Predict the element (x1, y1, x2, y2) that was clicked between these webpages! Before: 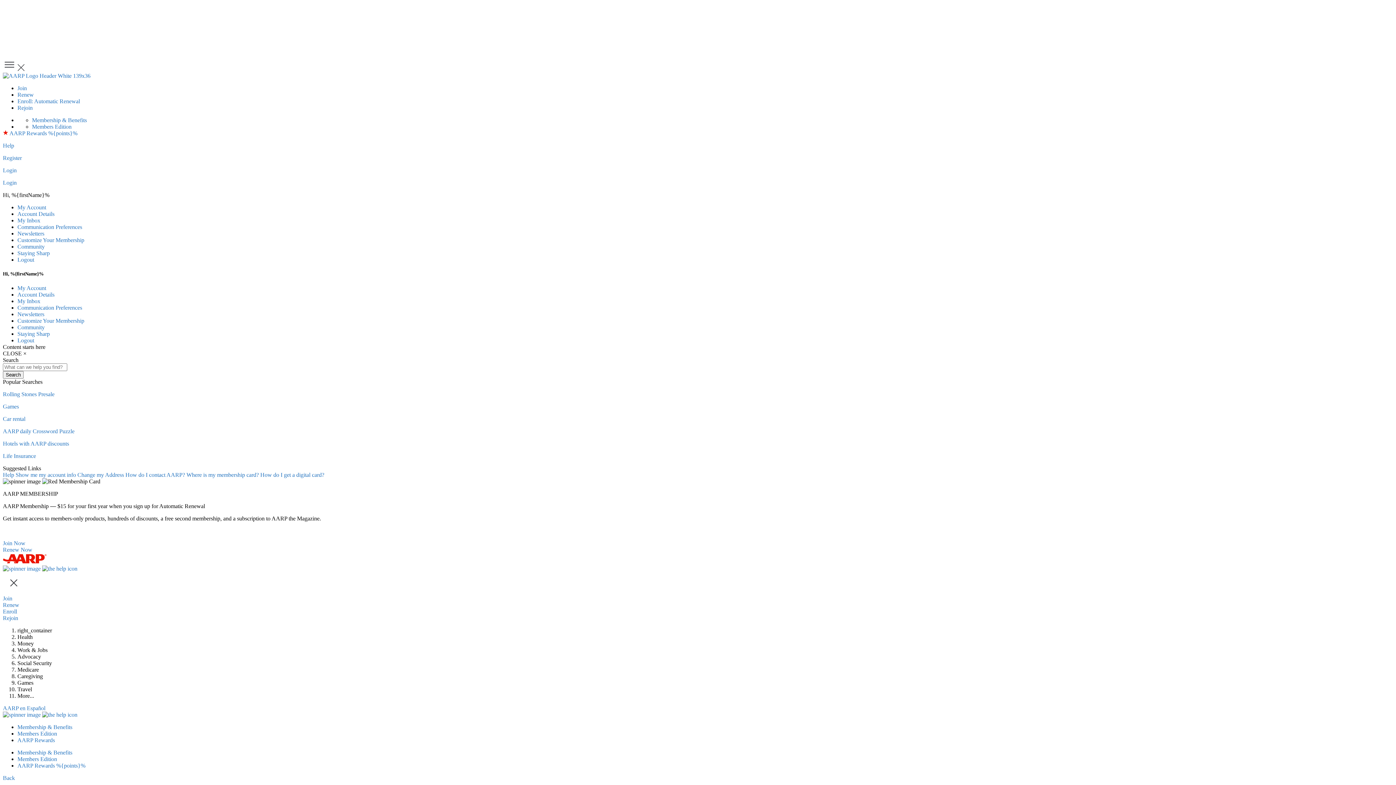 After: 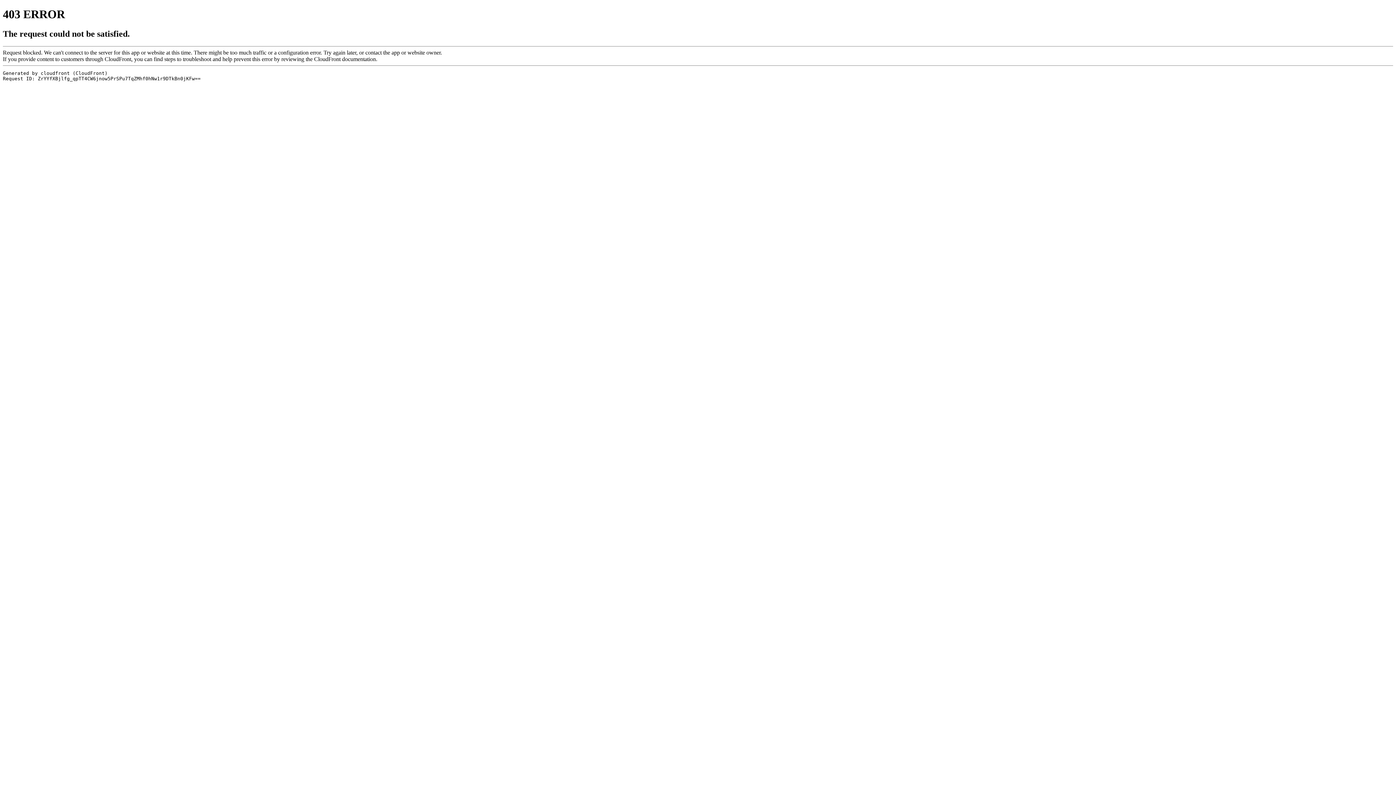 Action: bbox: (17, 731, 57, 737) label: Members Edition